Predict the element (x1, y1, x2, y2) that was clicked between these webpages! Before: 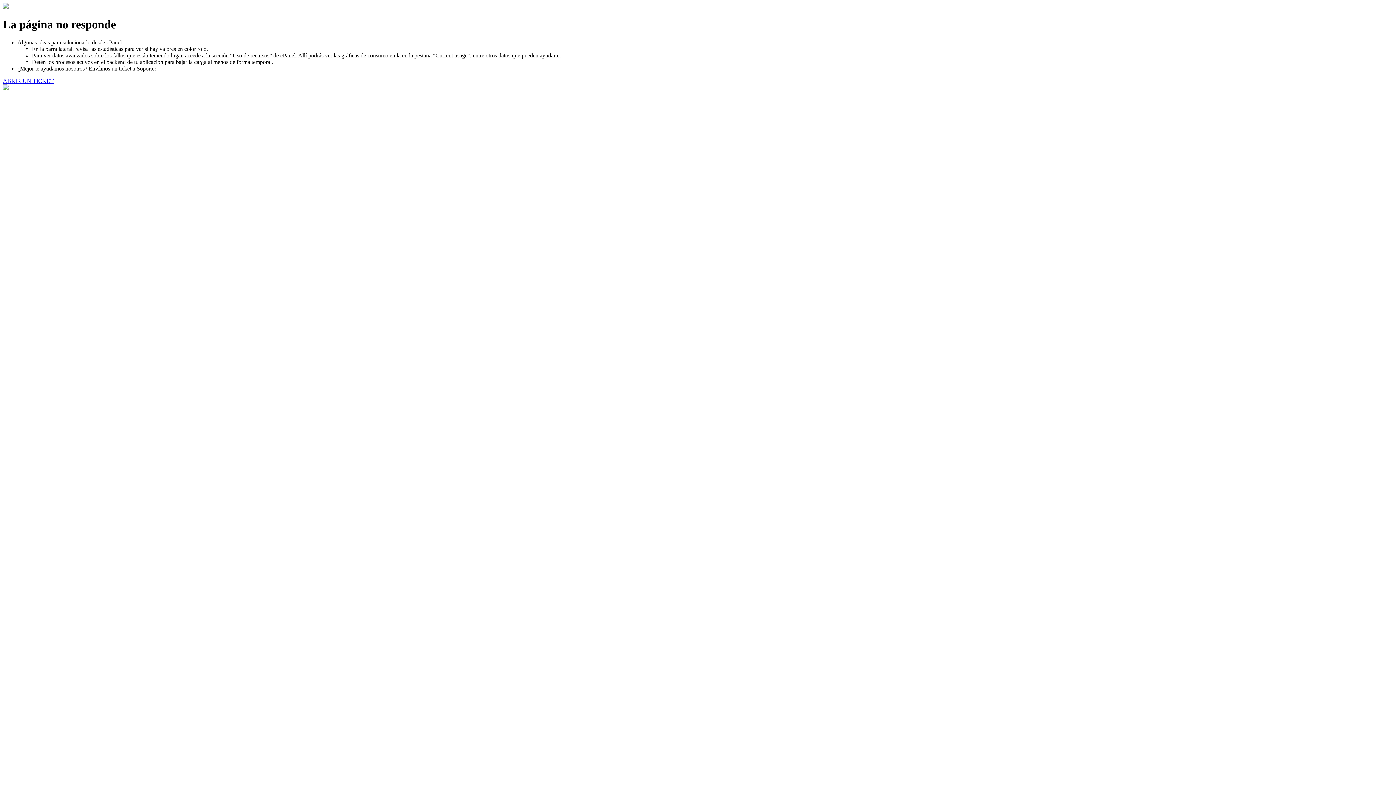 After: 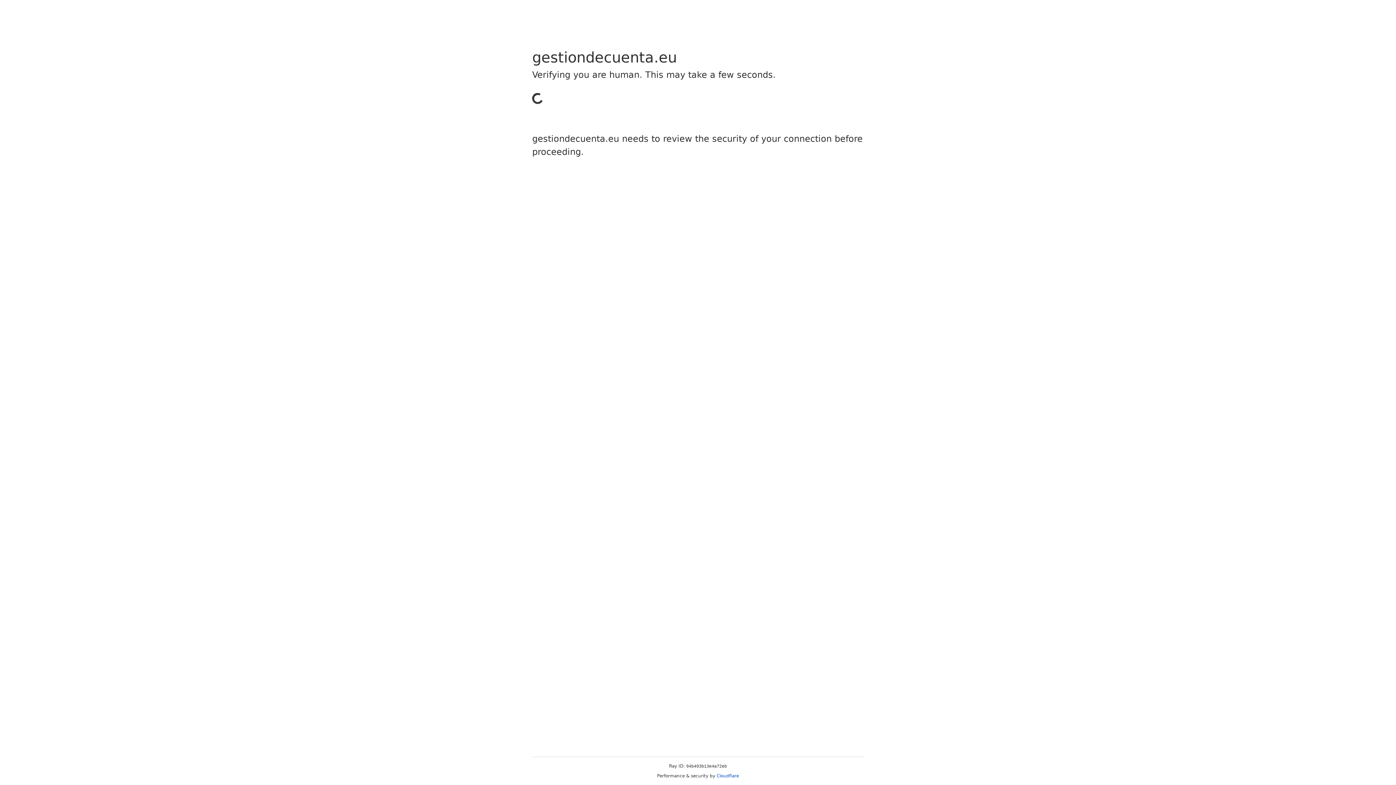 Action: bbox: (2, 77, 53, 83) label: ABRIR UN TICKET